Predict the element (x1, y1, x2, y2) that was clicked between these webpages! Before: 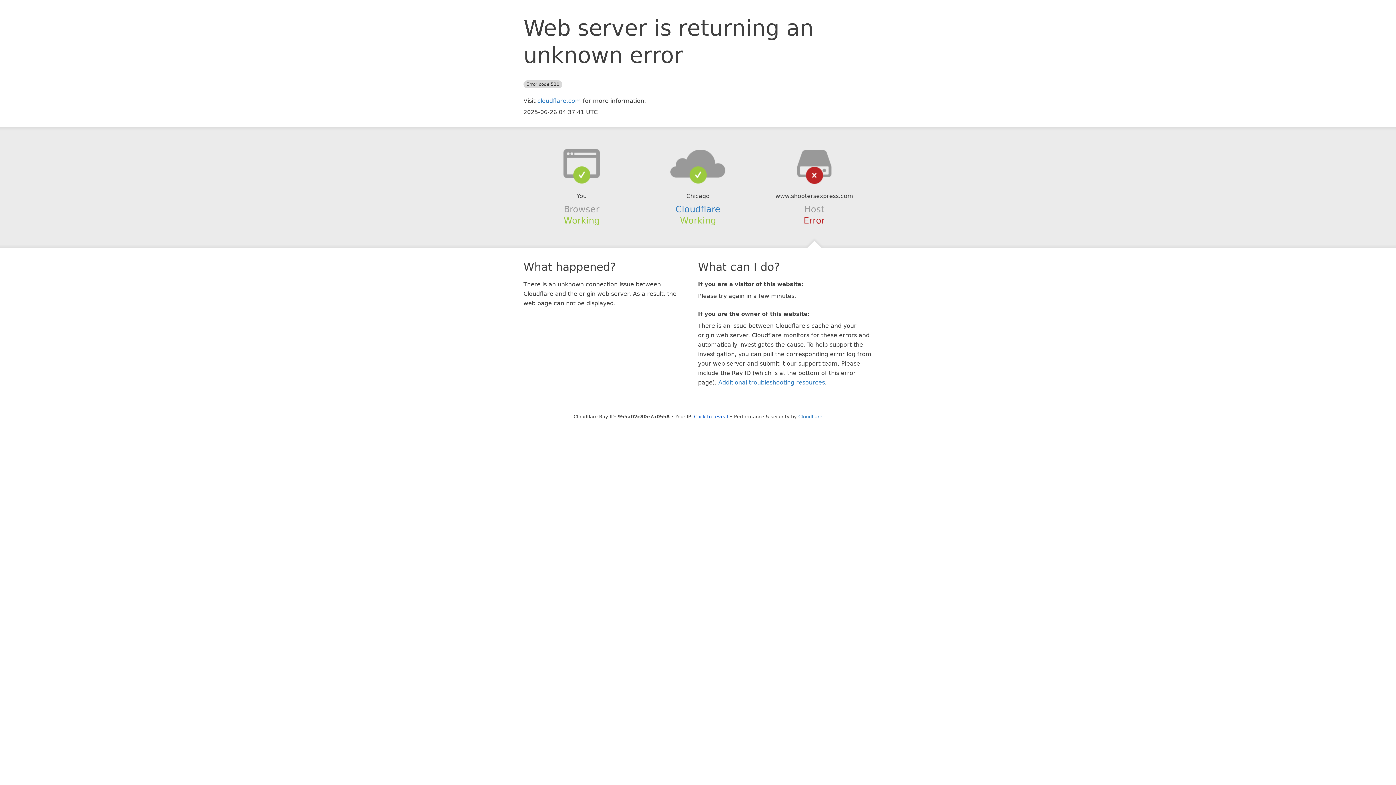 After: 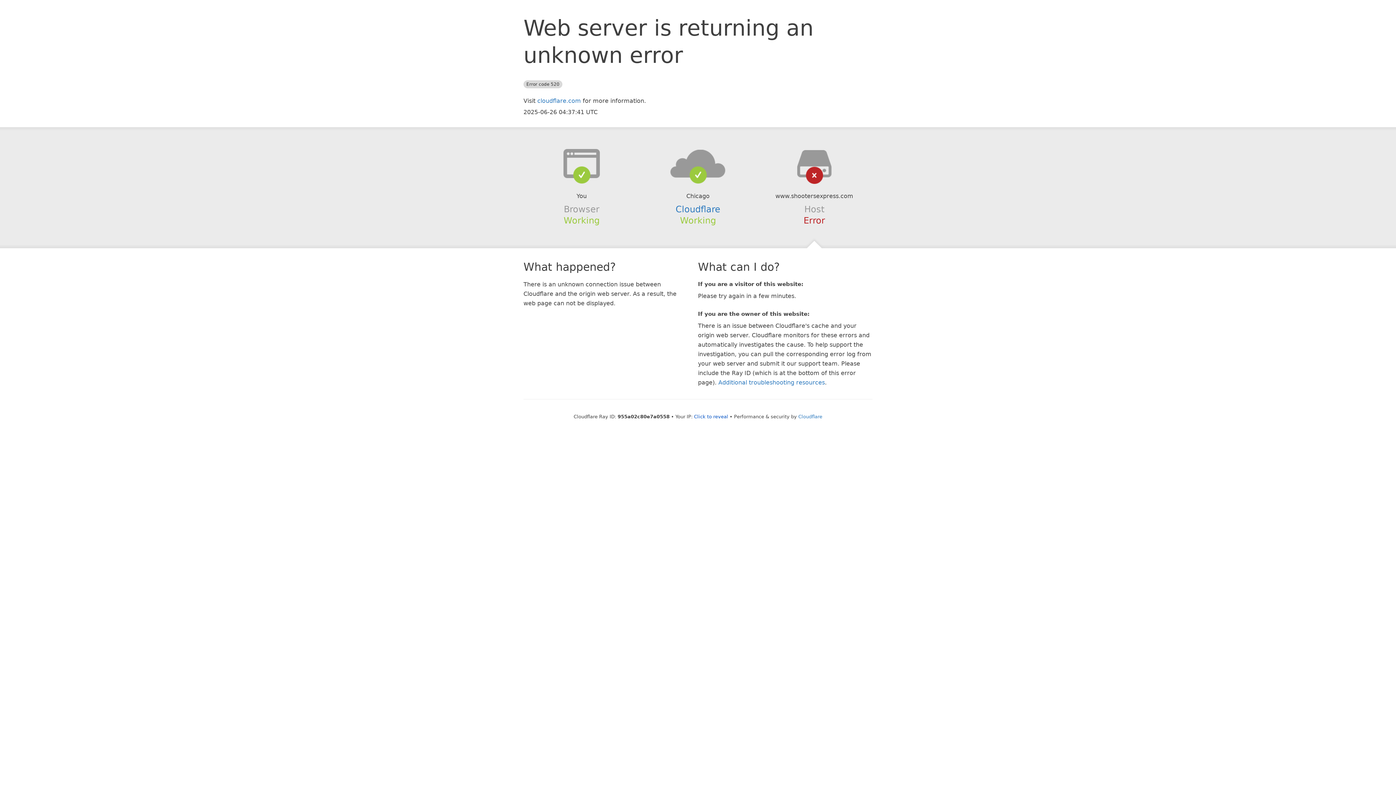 Action: bbox: (639, 148, 756, 178)